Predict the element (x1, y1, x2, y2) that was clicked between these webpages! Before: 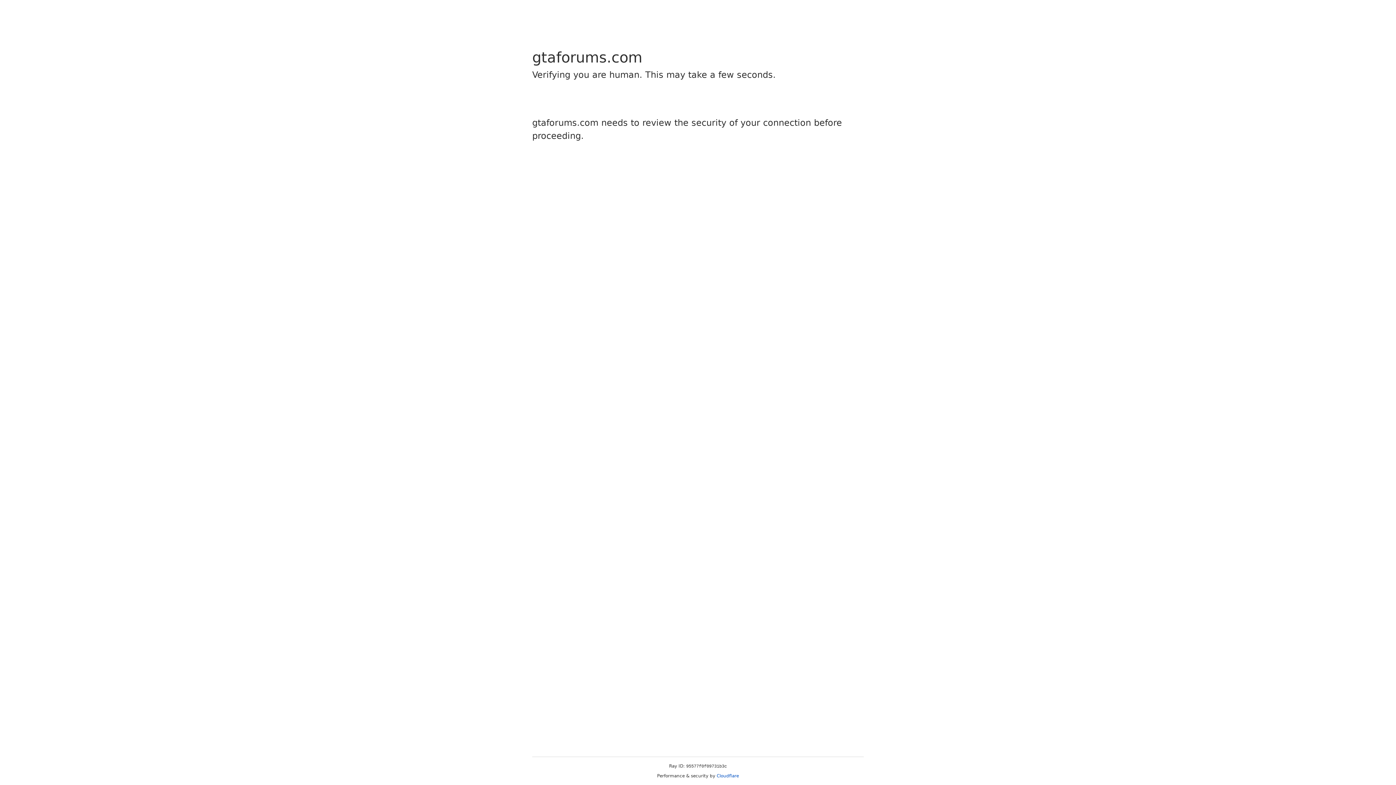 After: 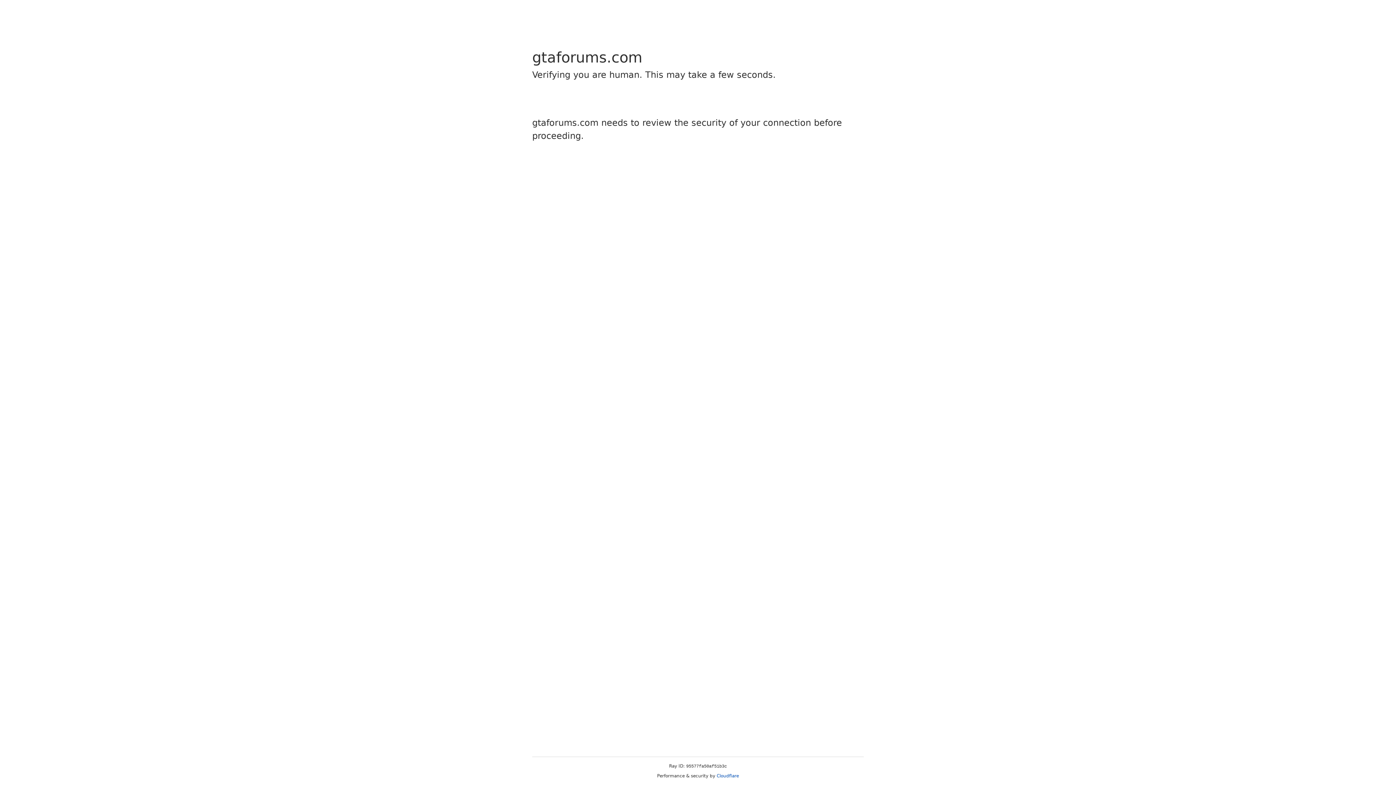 Action: label: Cloudflare bbox: (716, 773, 739, 778)